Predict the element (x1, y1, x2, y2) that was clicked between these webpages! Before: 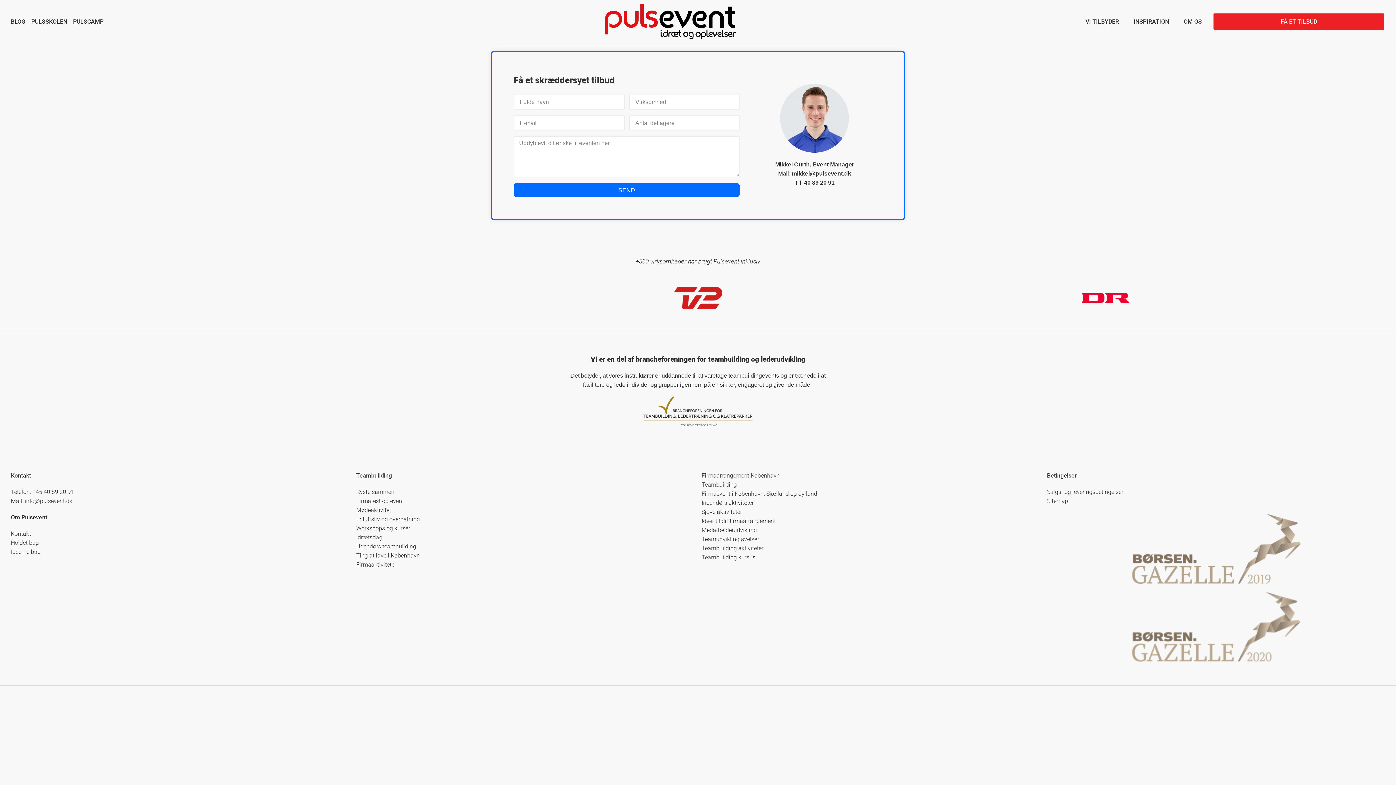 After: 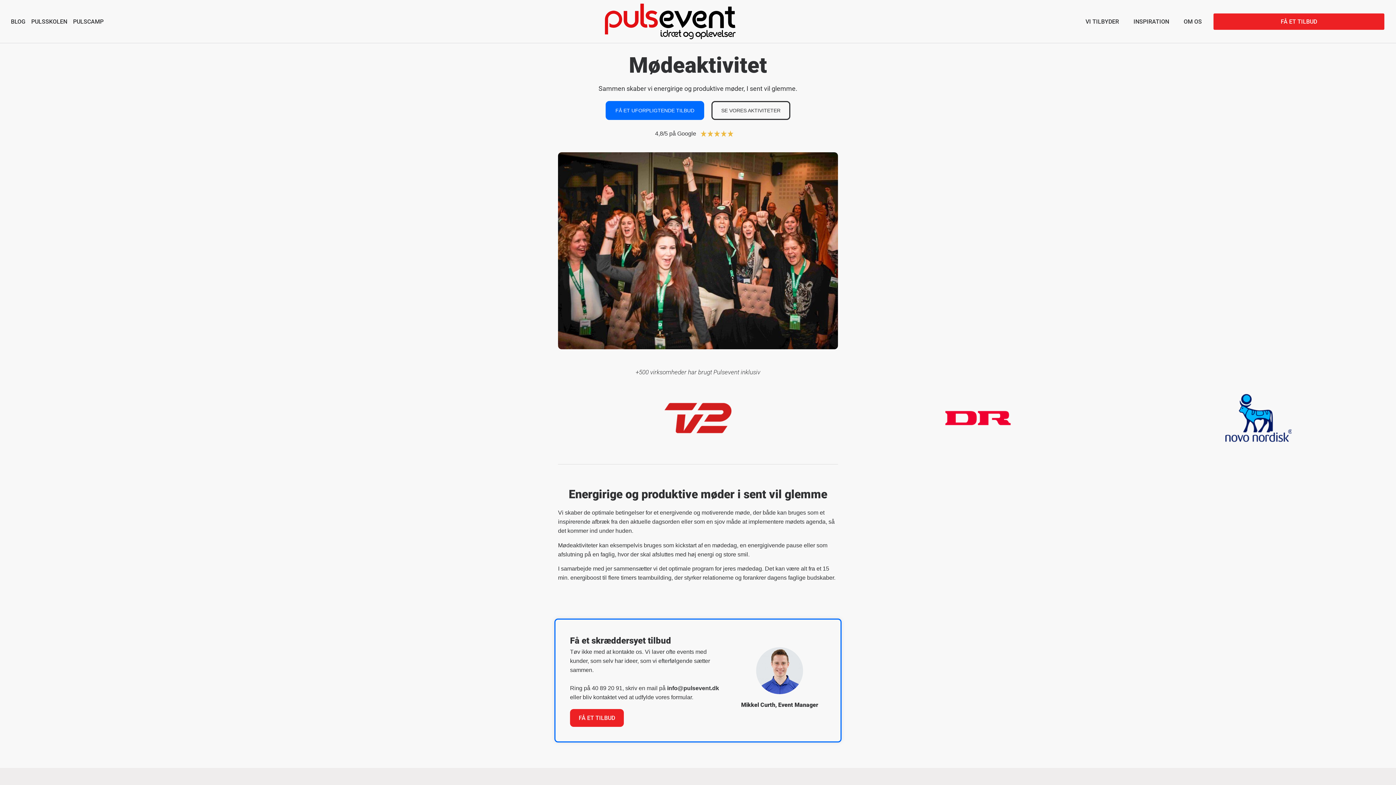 Action: label: Mødeaktivitet bbox: (356, 505, 694, 515)